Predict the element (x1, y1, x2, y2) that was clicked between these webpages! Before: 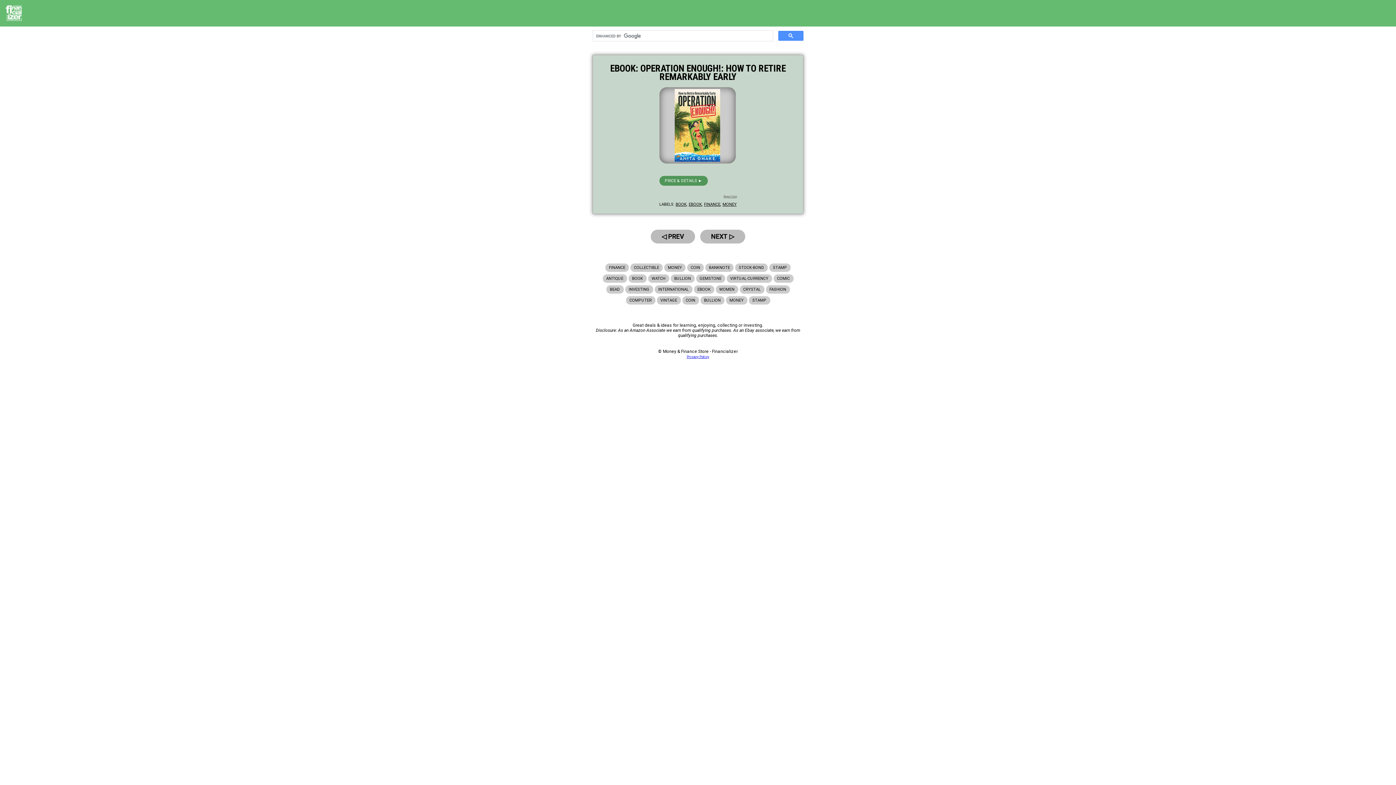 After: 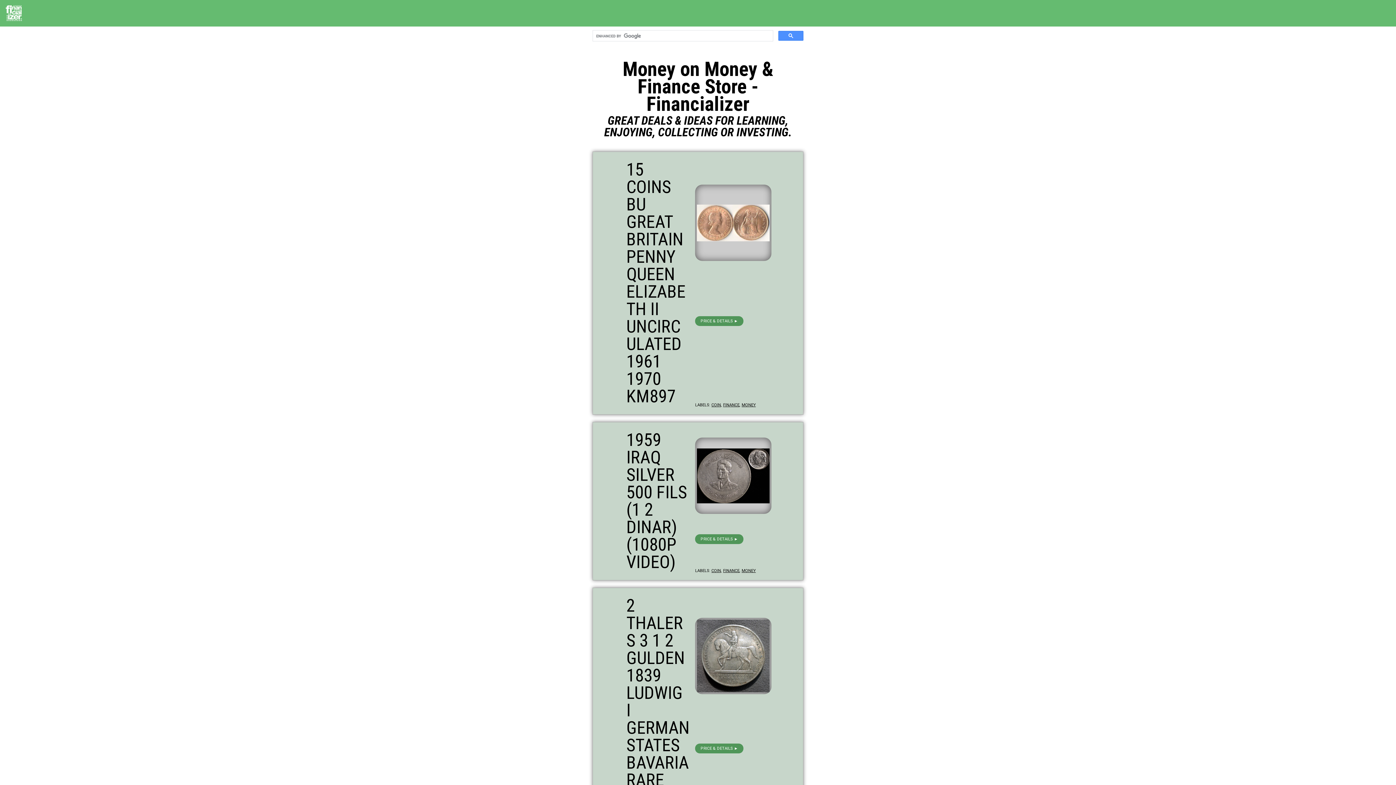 Action: bbox: (726, 296, 747, 304) label: MONEY